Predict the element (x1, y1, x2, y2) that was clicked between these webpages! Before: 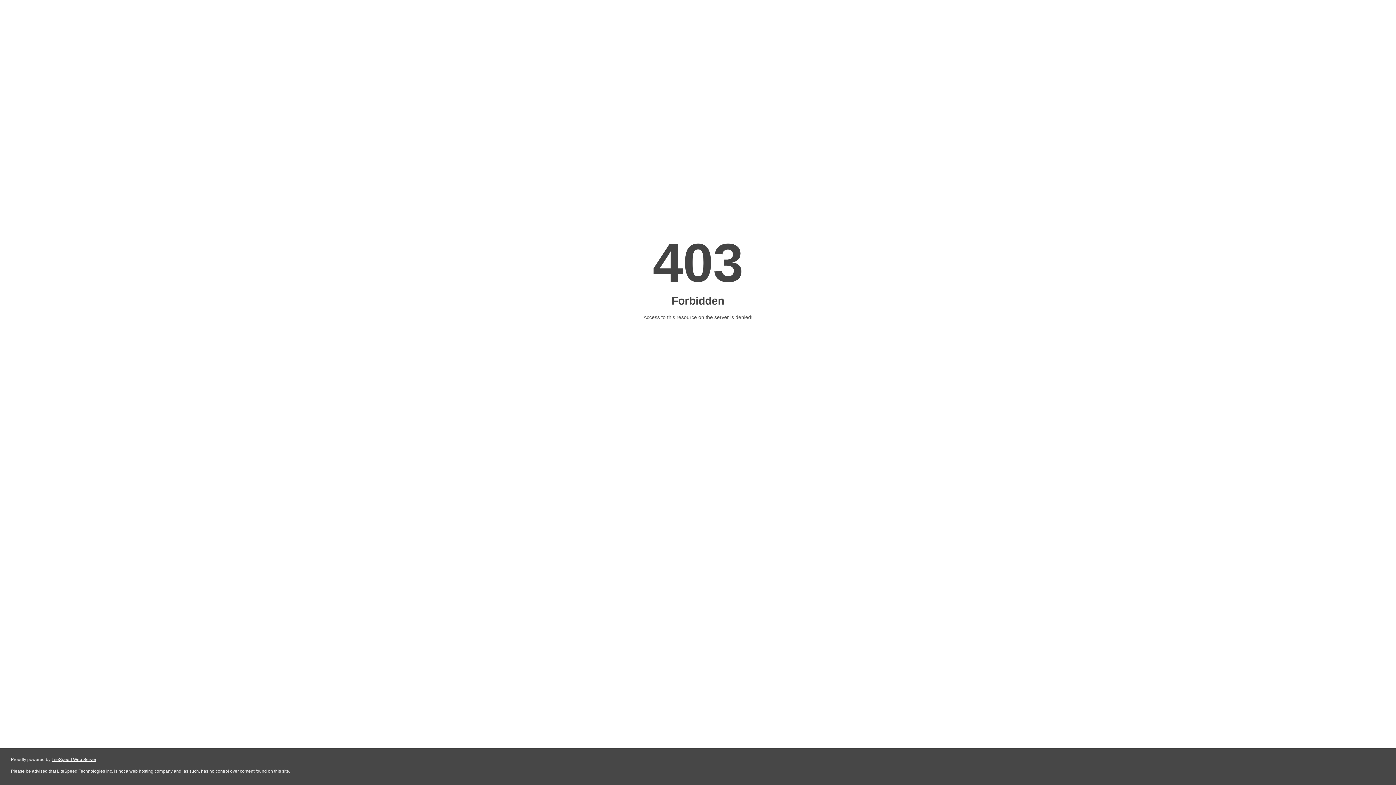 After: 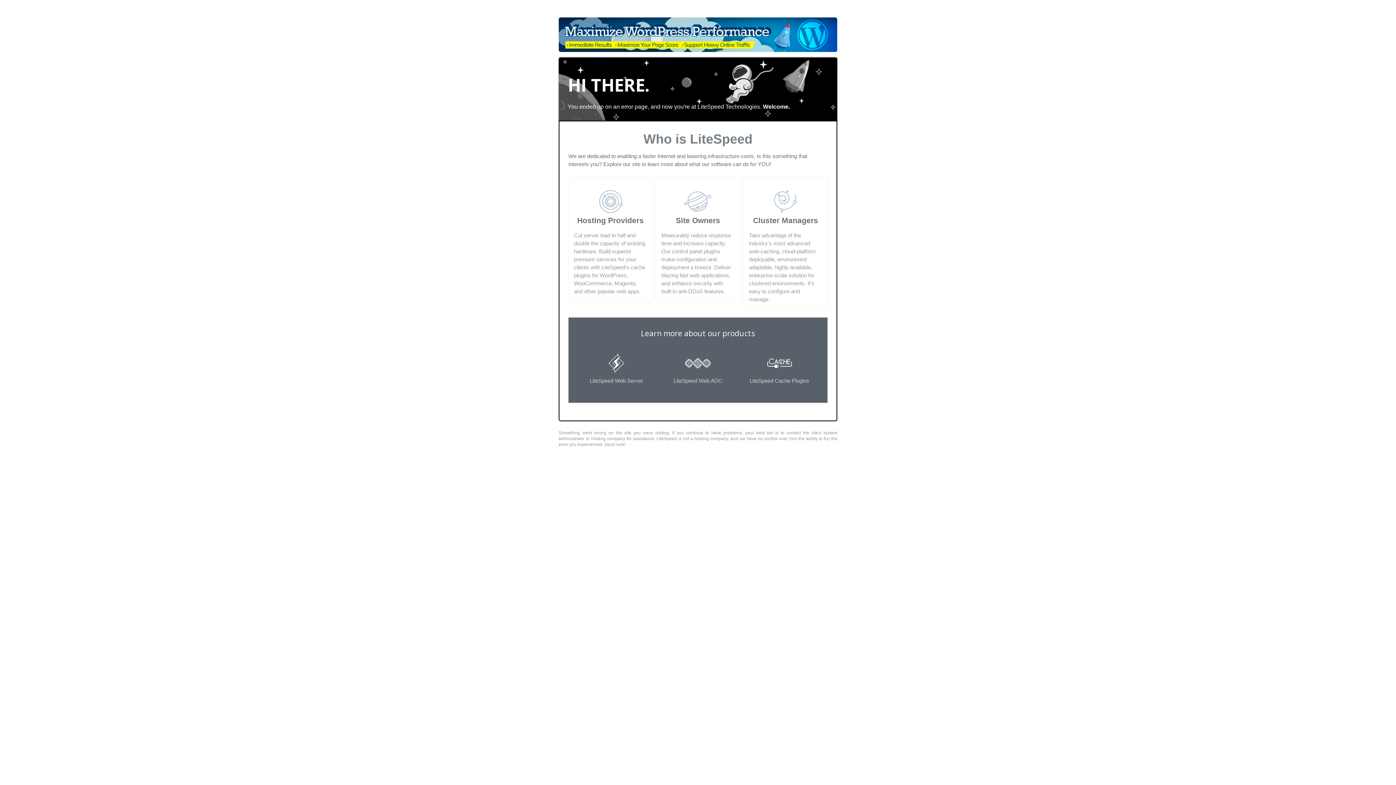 Action: bbox: (51, 757, 96, 762) label: LiteSpeed Web Server